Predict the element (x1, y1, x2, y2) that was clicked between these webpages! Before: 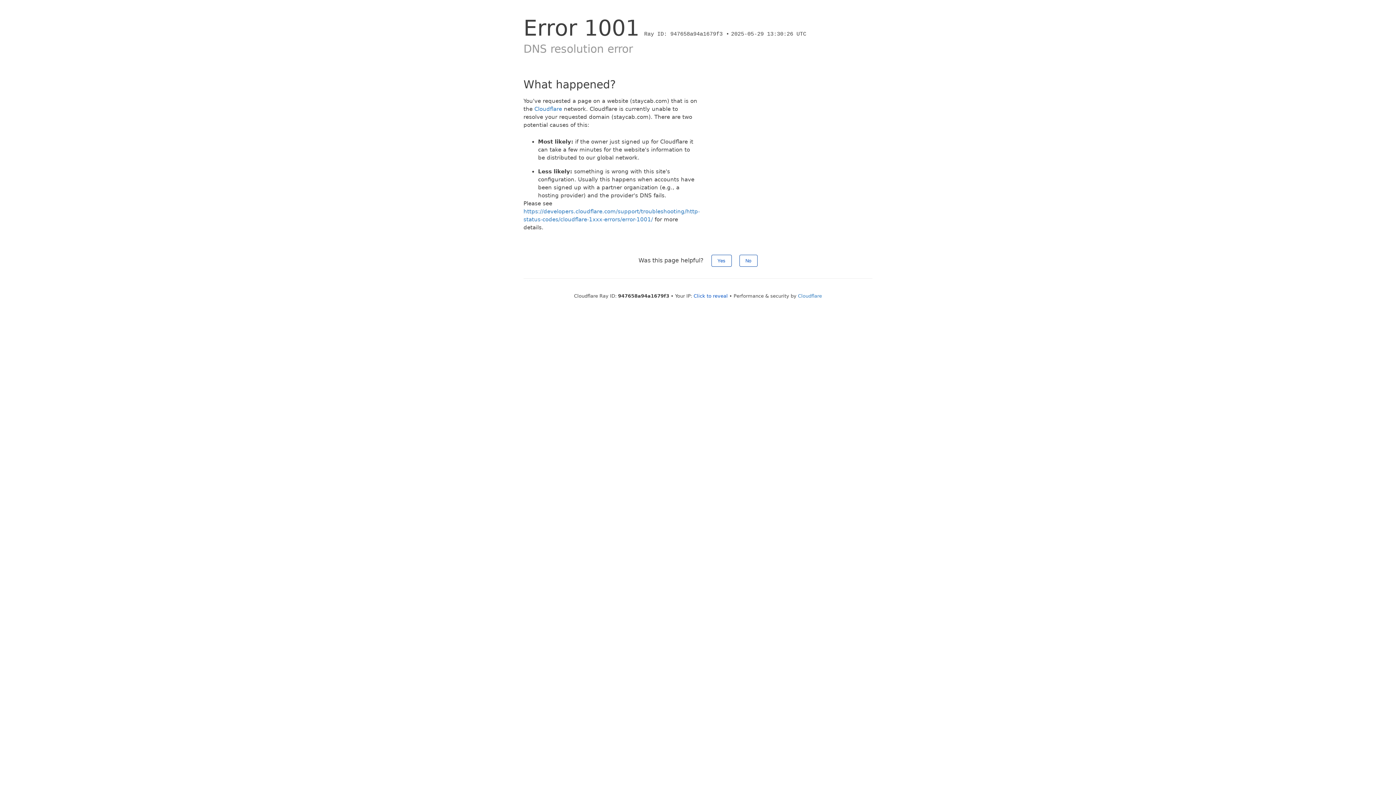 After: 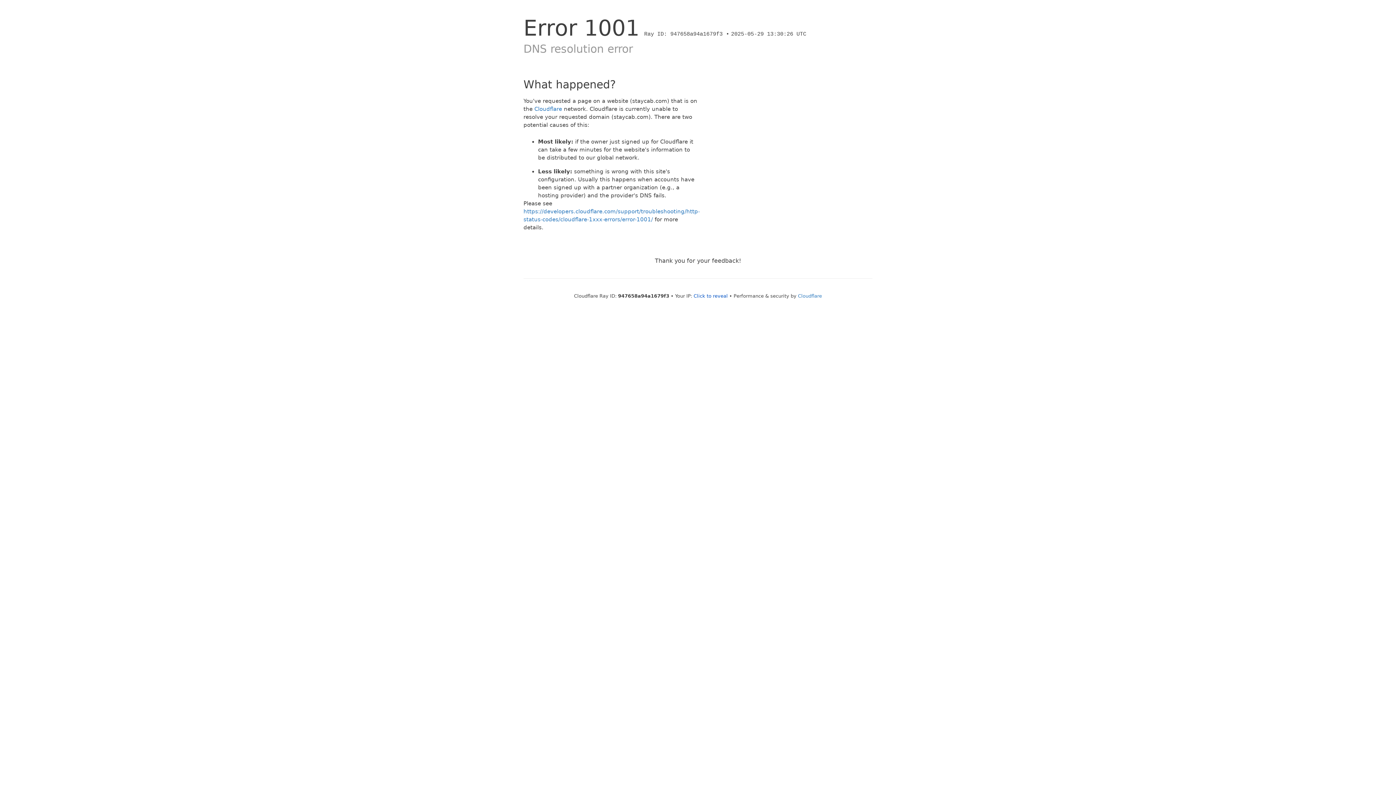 Action: bbox: (711, 254, 731, 266) label: Yes